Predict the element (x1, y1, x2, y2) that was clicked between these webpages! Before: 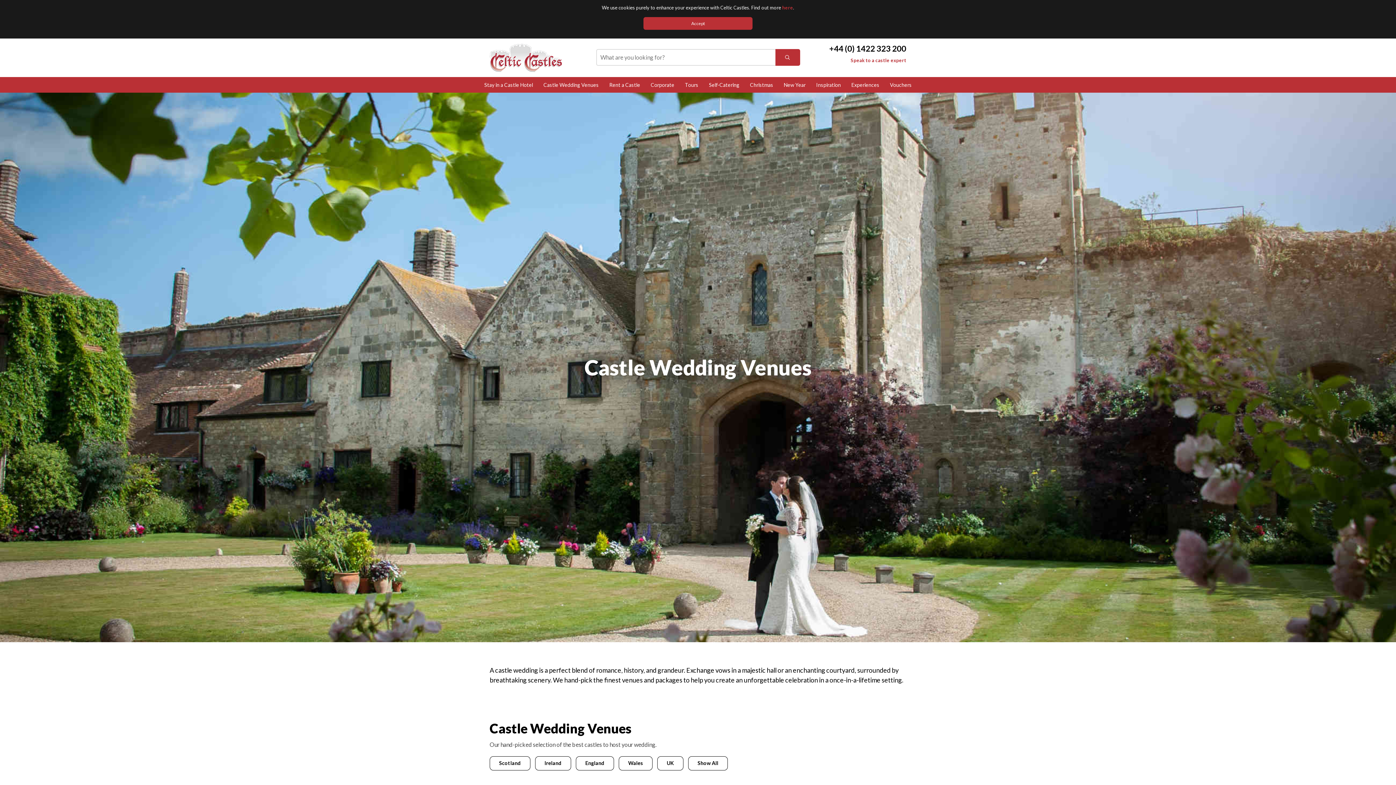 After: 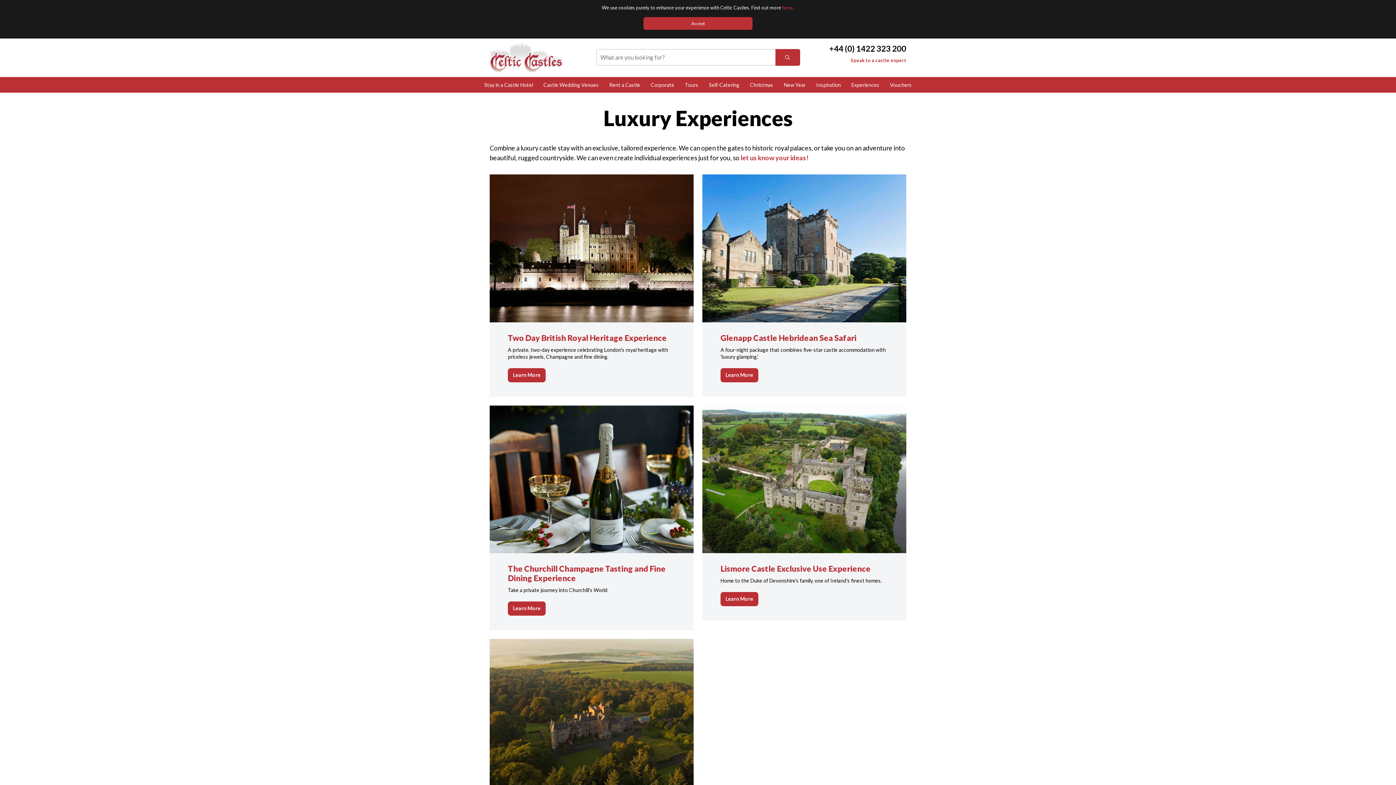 Action: label: Experiences bbox: (851, 81, 879, 87)